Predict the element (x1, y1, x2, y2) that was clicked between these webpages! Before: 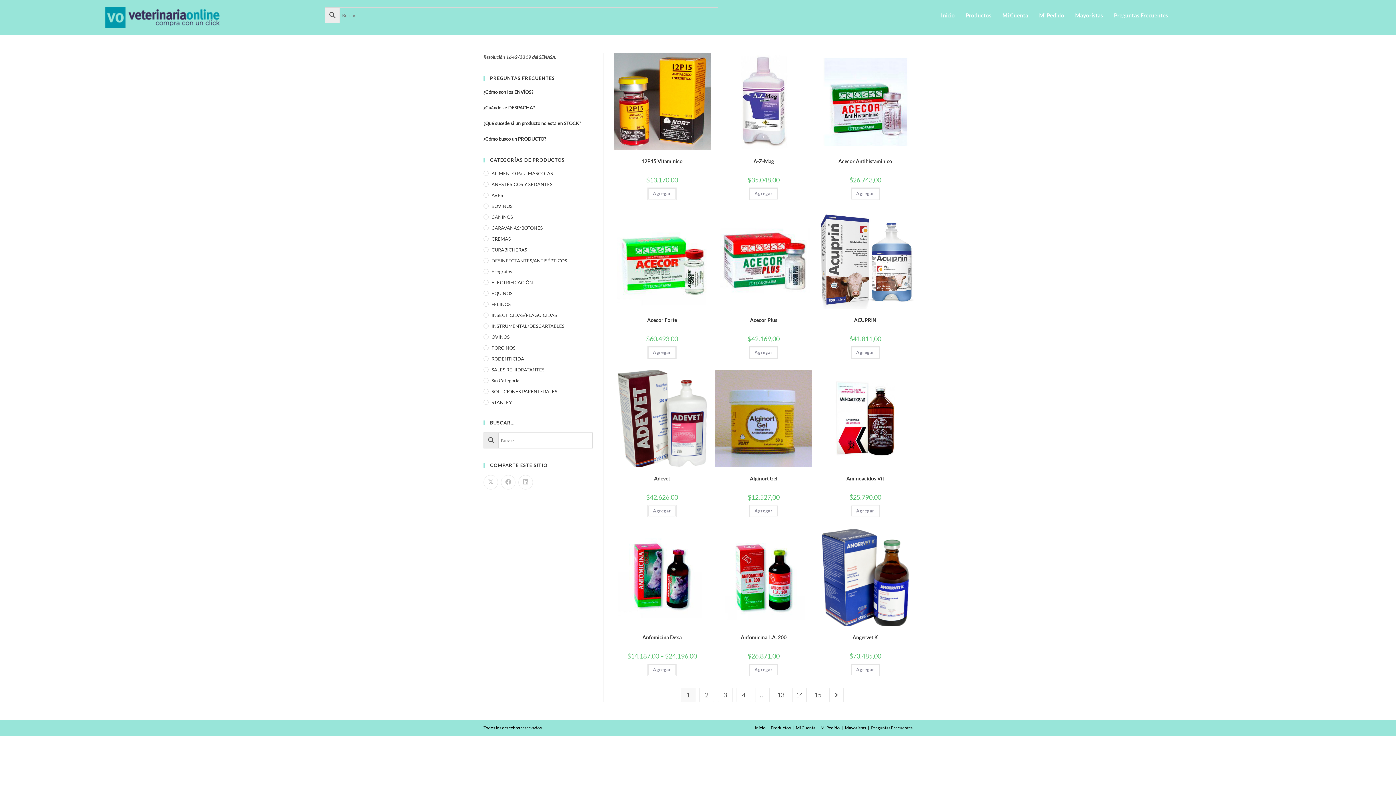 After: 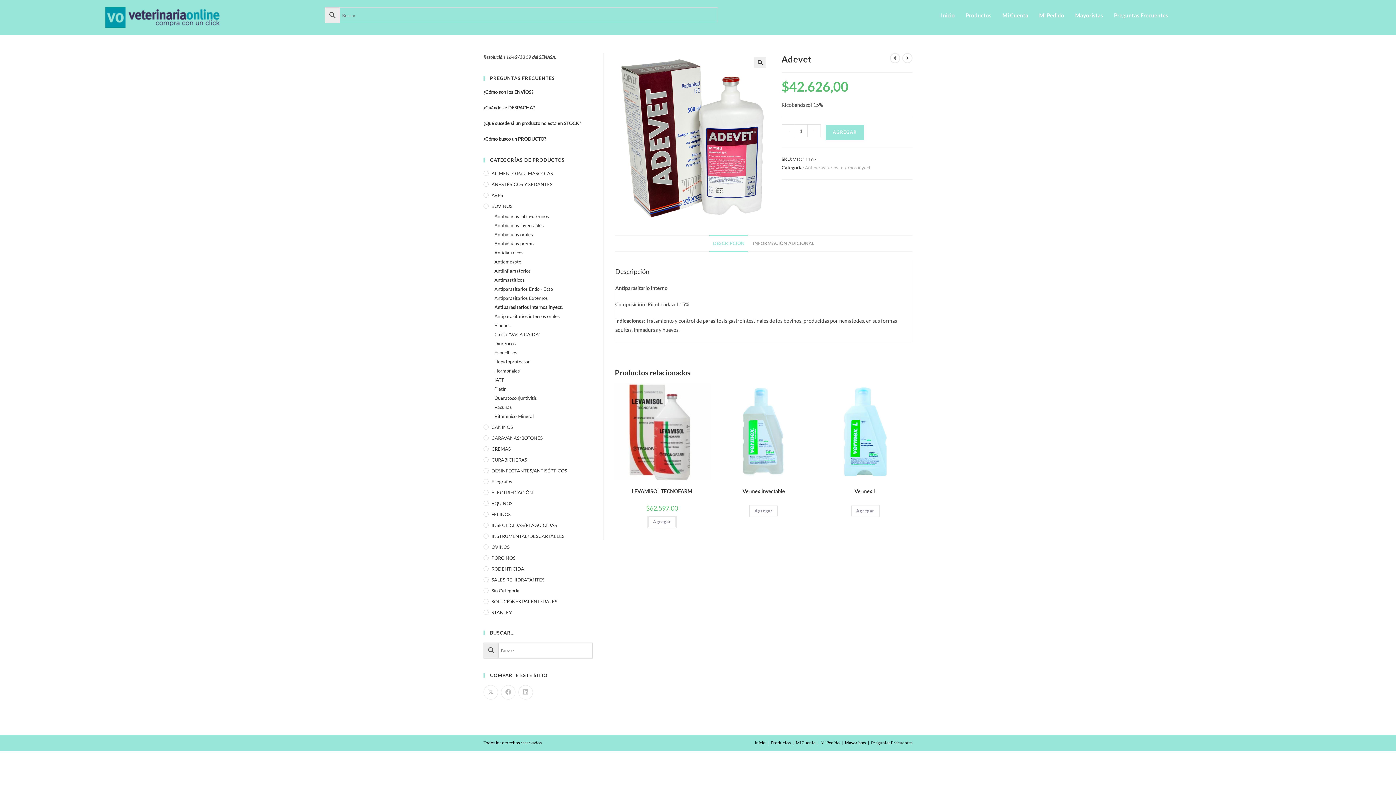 Action: bbox: (613, 415, 710, 421)